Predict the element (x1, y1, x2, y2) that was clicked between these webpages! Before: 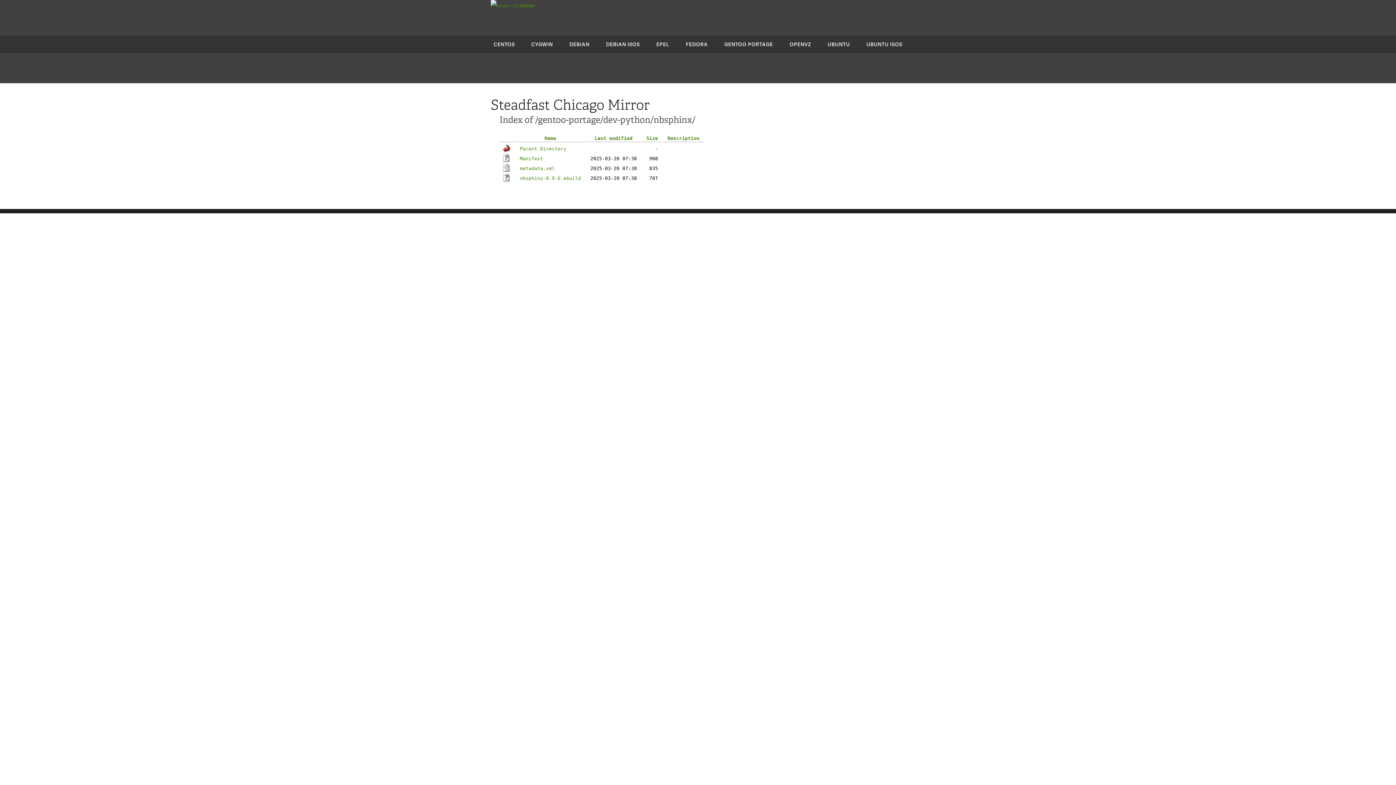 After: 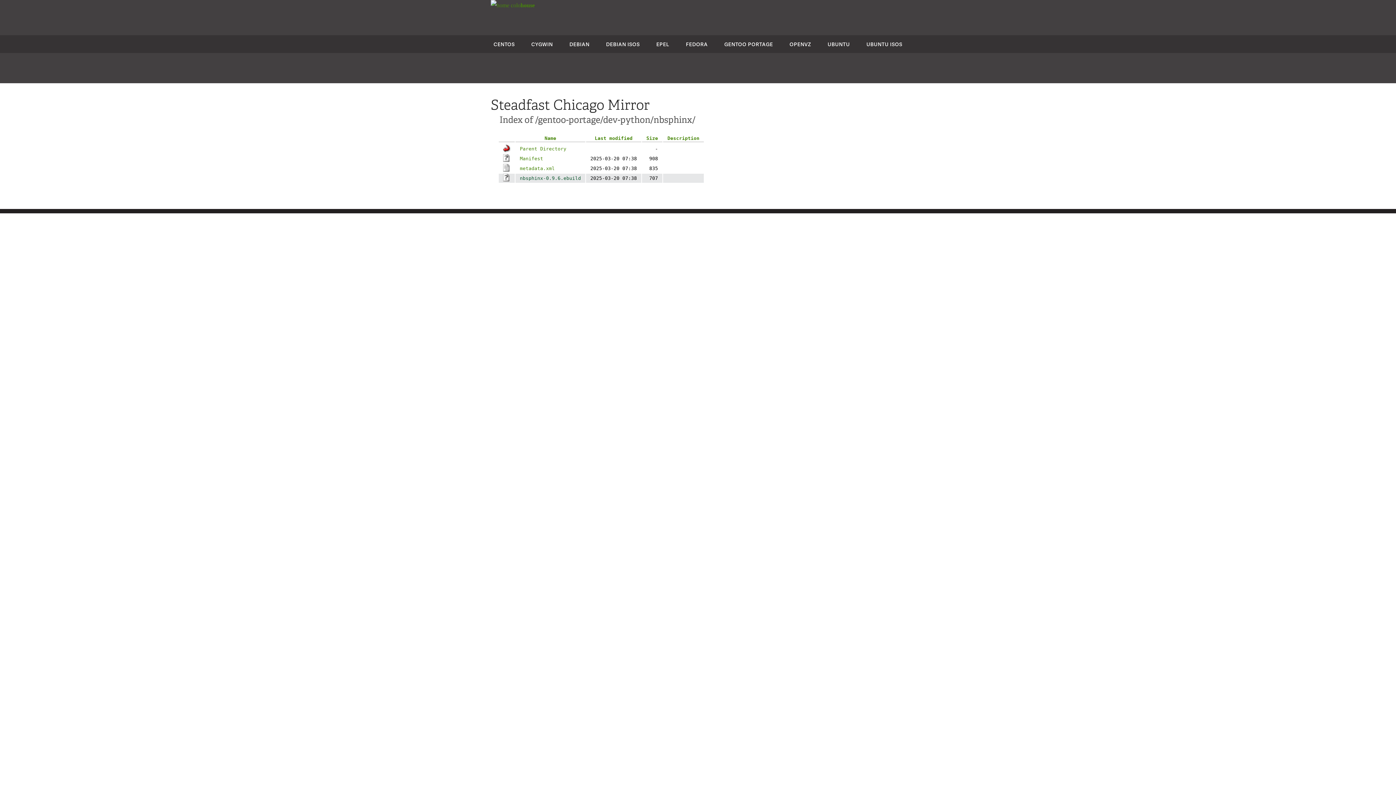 Action: bbox: (520, 175, 581, 181) label: nbsphinx-0.9.6.ebuild